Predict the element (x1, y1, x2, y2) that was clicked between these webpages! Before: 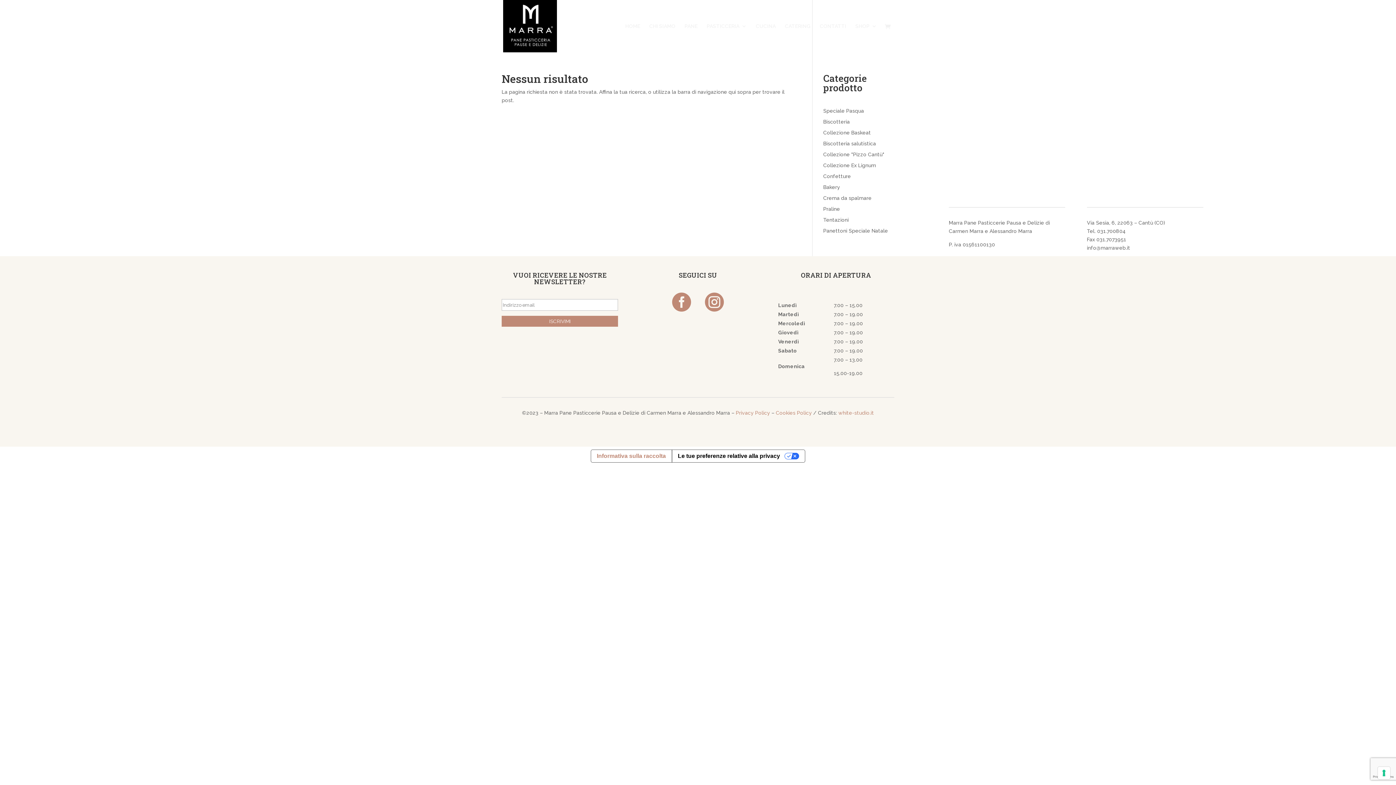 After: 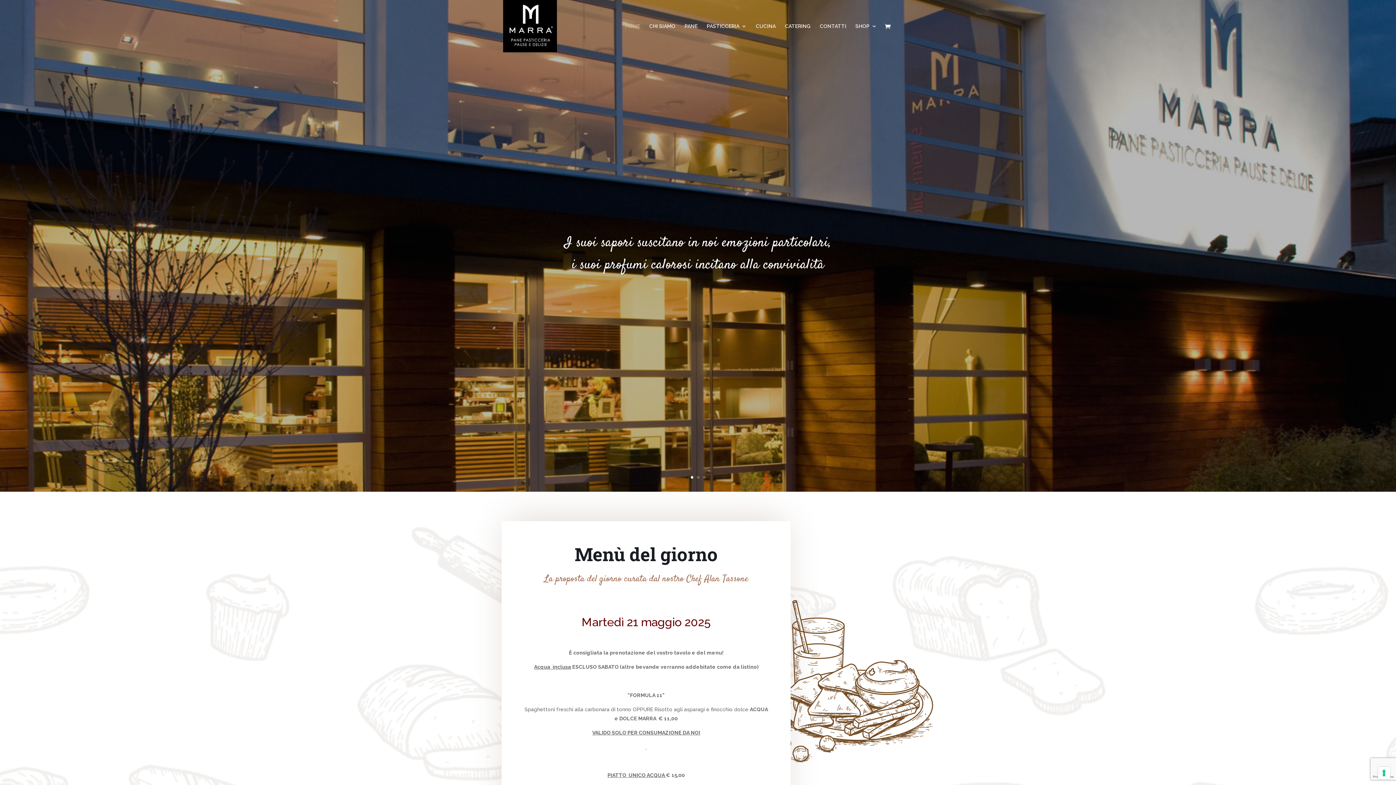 Action: label: HOME bbox: (625, 23, 640, 52)